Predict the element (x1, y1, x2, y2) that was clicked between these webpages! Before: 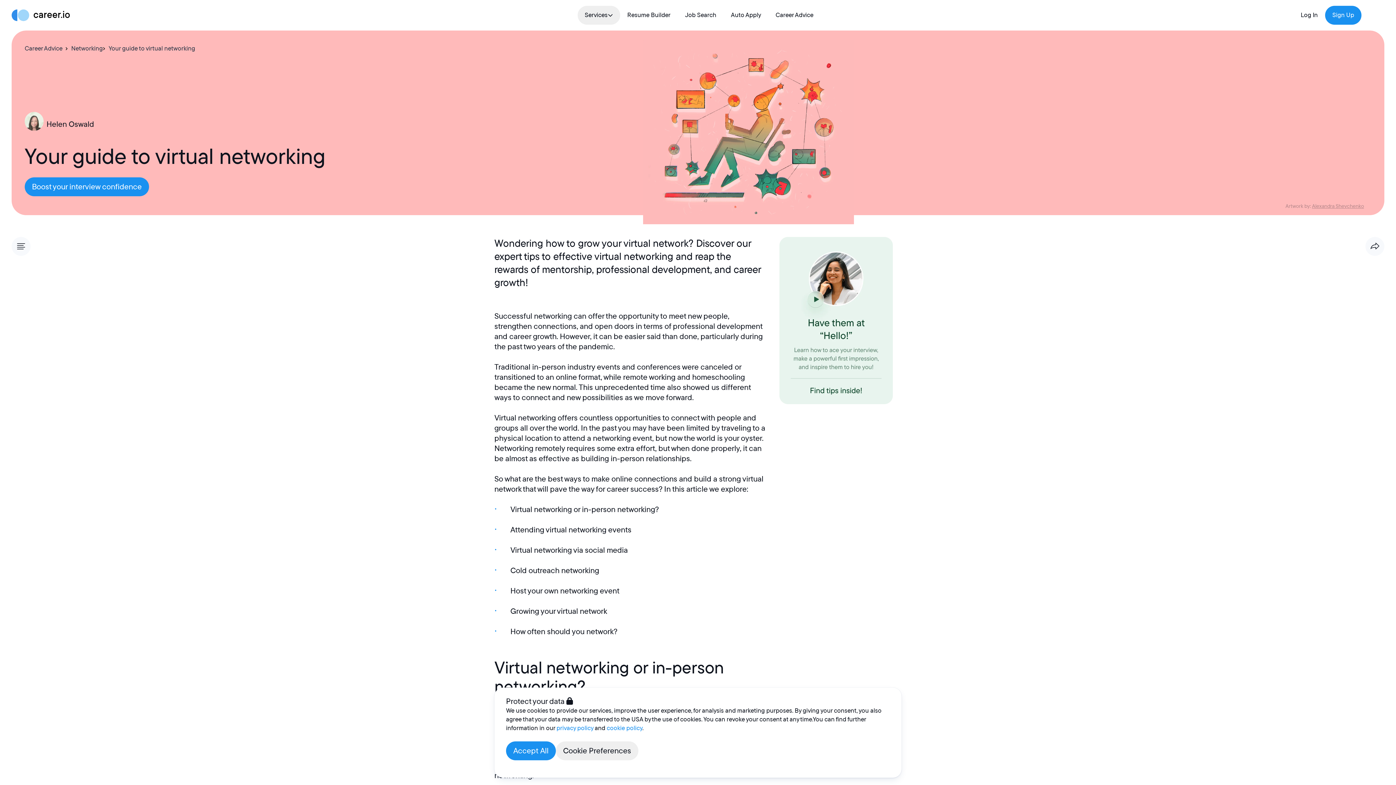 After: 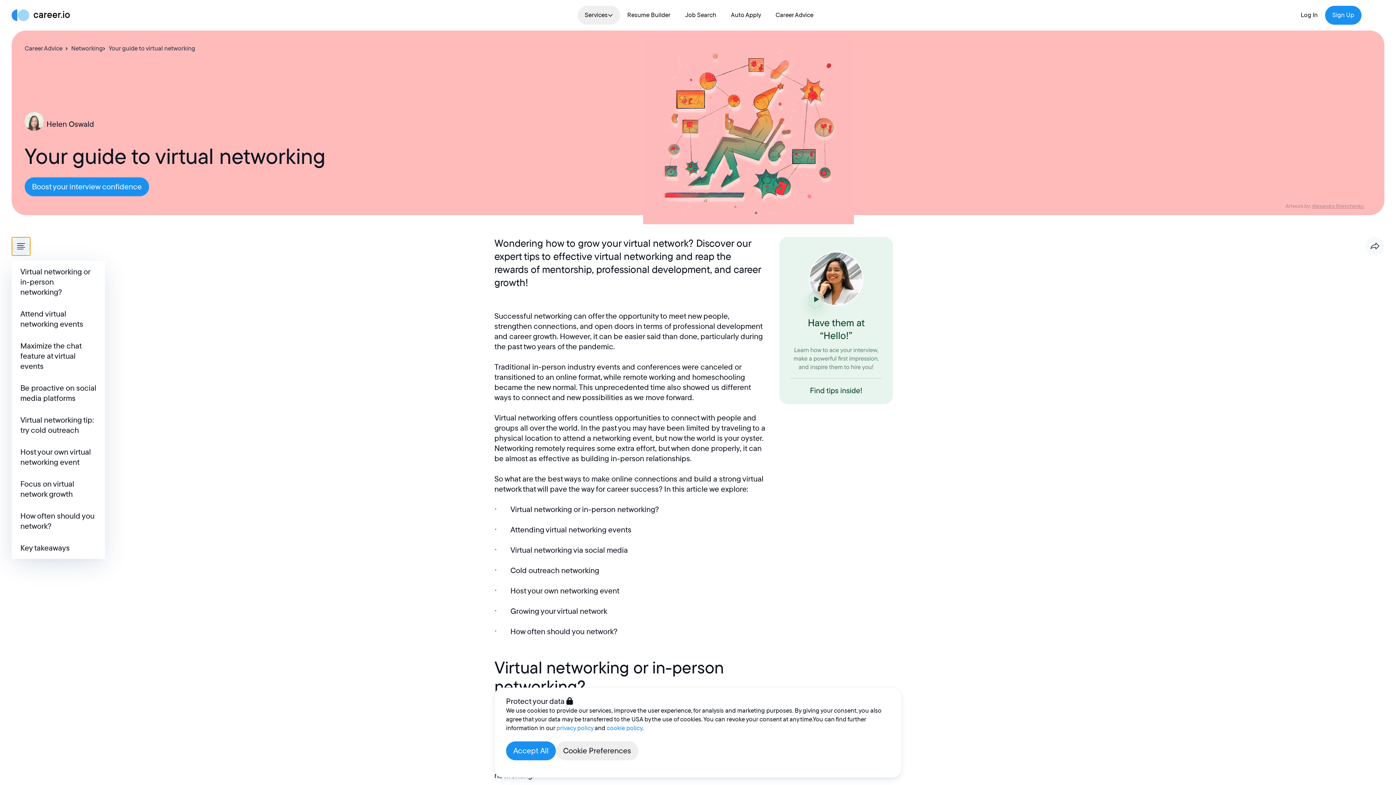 Action: bbox: (11, 237, 30, 256)